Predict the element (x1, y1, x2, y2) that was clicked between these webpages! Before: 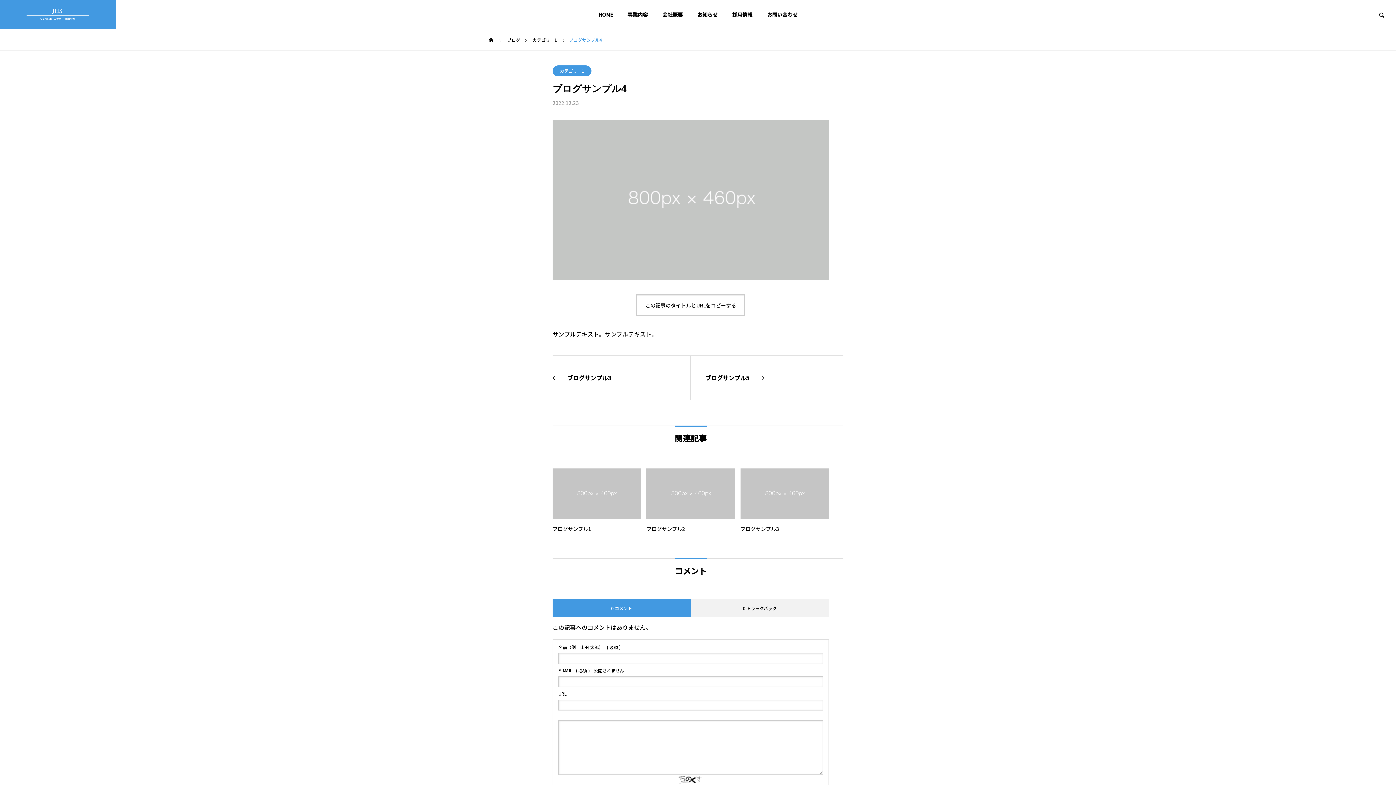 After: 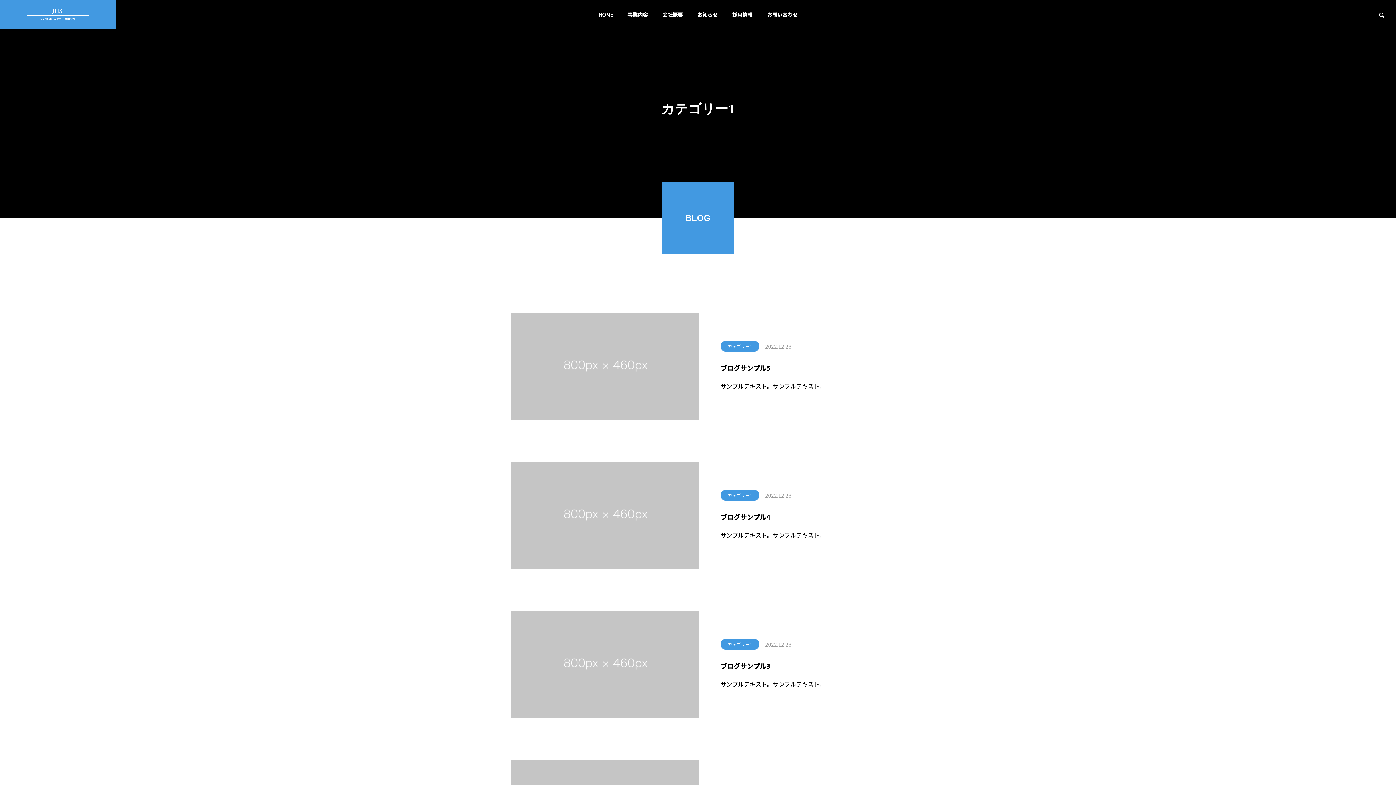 Action: label: カテゴリー1 bbox: (532, 29, 557, 50)